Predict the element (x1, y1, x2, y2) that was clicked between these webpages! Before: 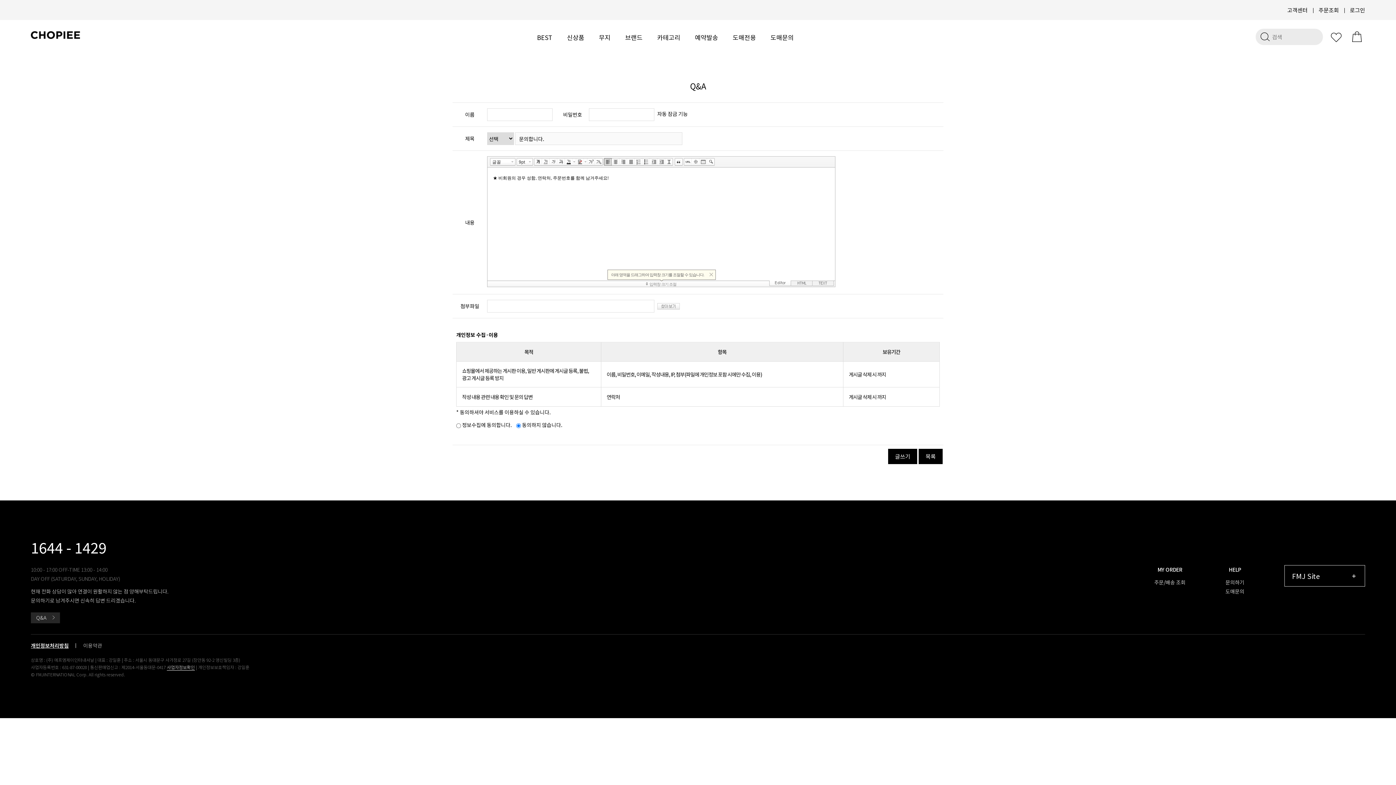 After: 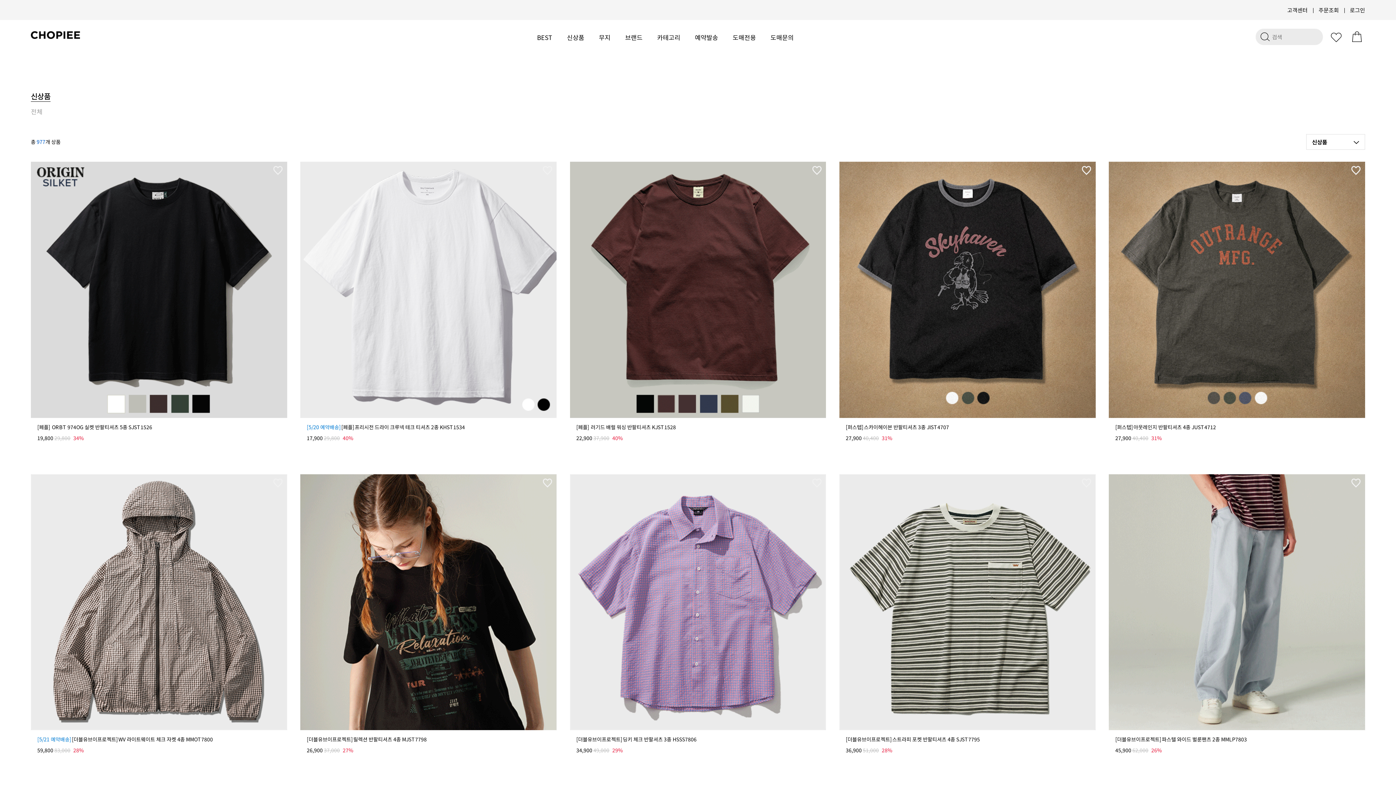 Action: label: 신상품 bbox: (567, 20, 584, 54)